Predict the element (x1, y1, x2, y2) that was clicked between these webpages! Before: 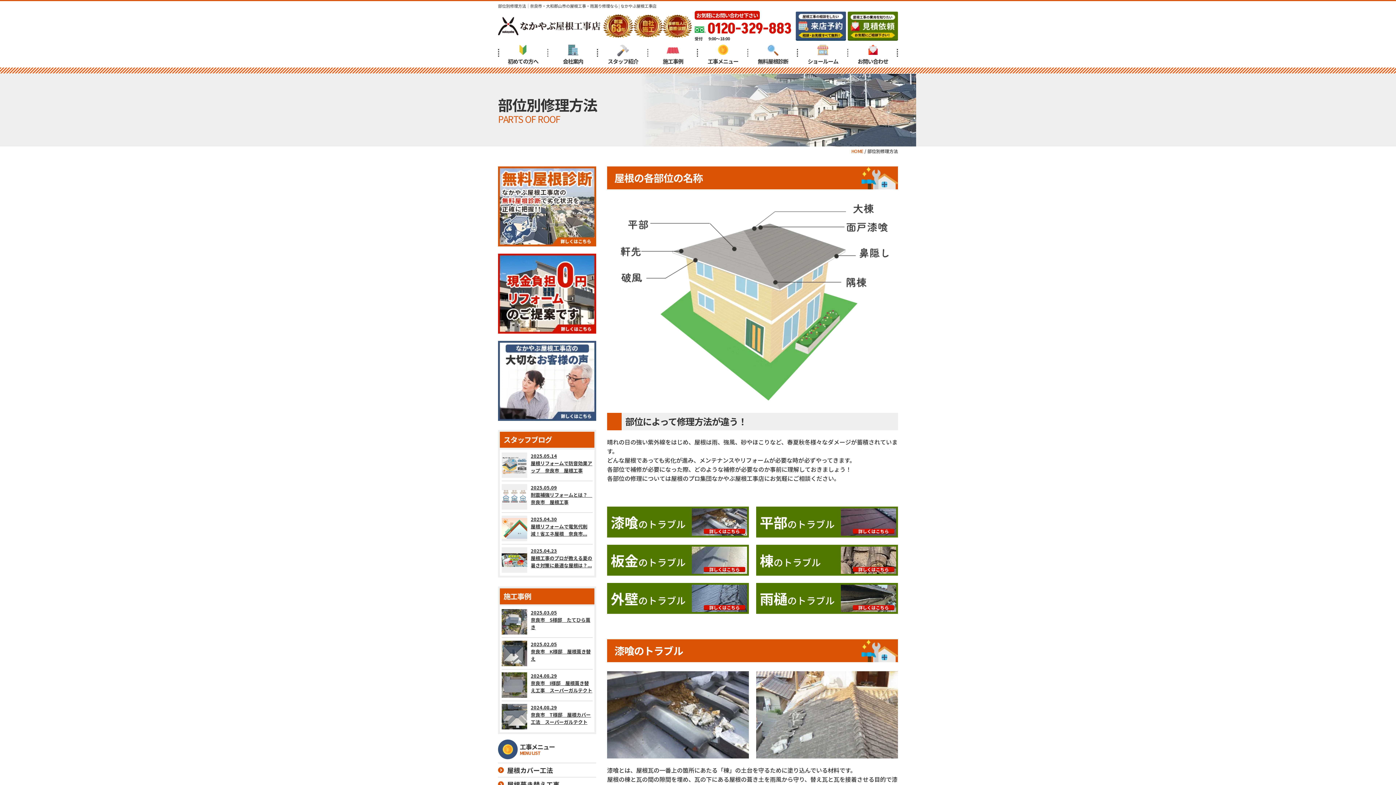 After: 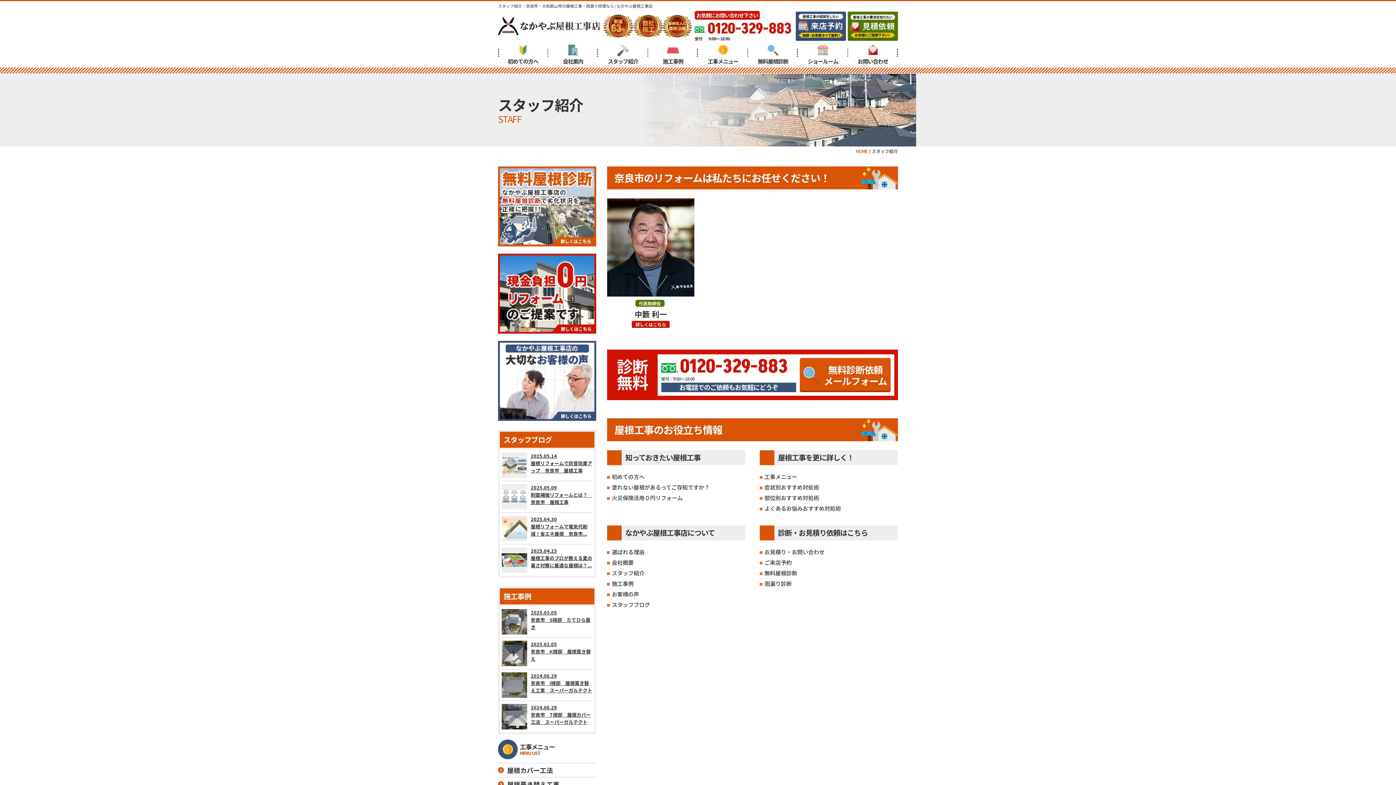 Action: bbox: (598, 41, 648, 64) label: スタッフ紹介